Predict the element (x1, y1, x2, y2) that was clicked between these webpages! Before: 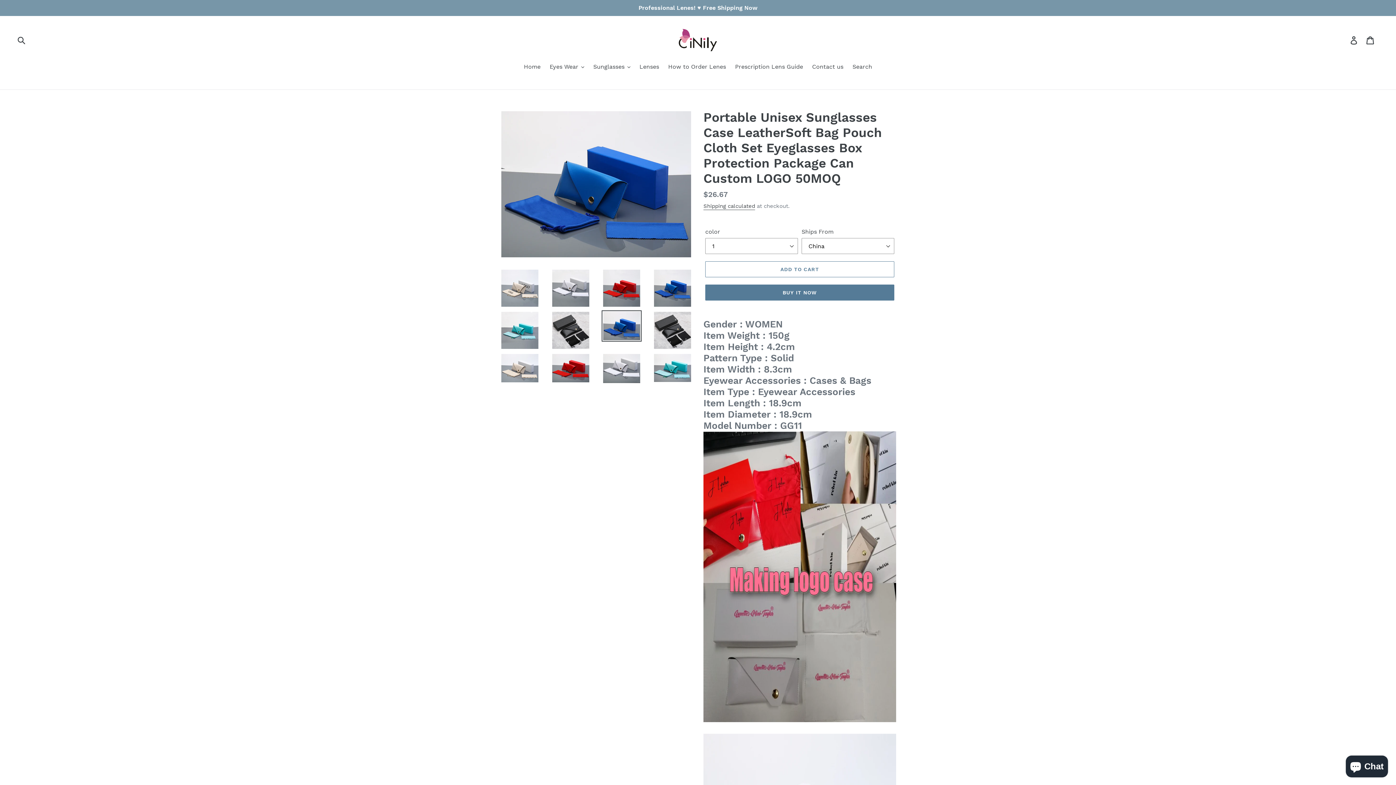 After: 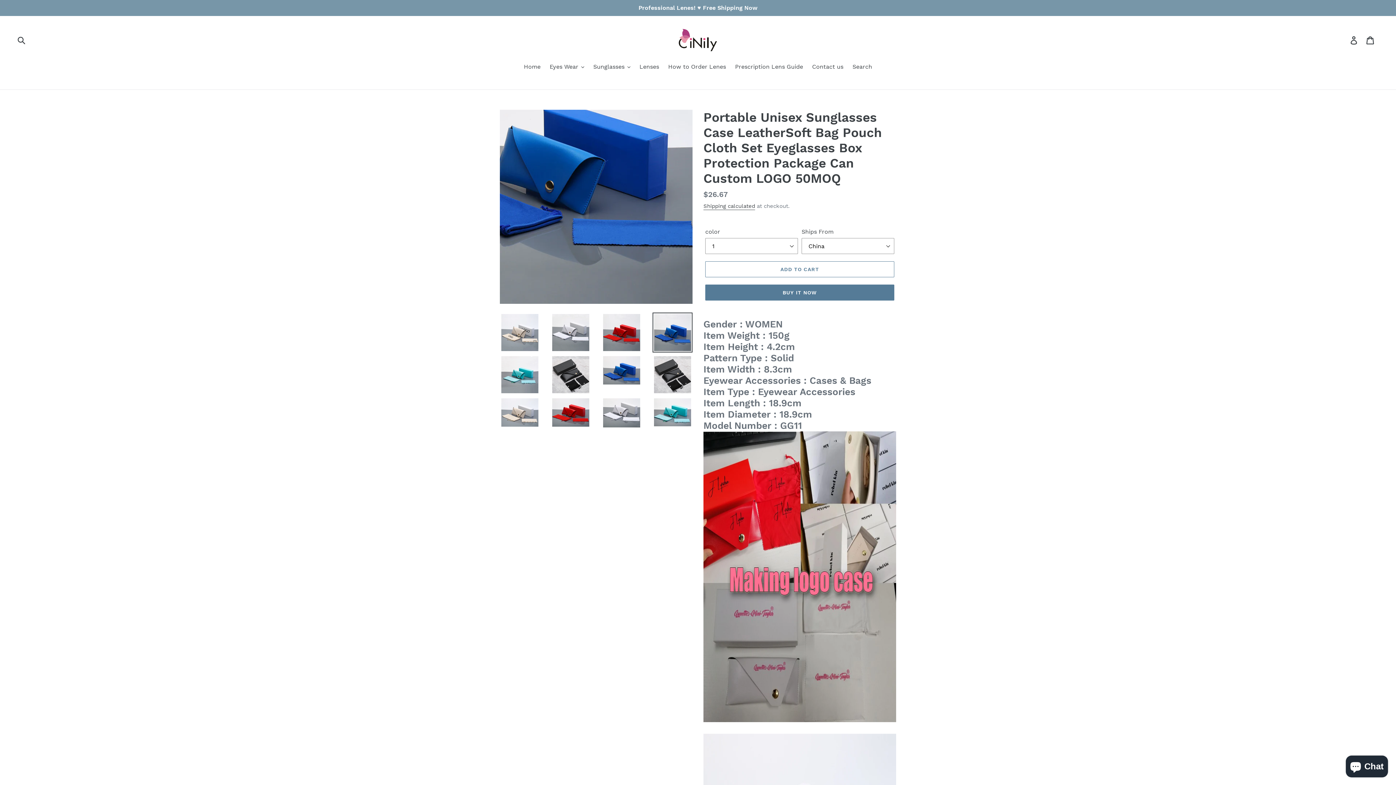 Action: bbox: (652, 268, 692, 308)